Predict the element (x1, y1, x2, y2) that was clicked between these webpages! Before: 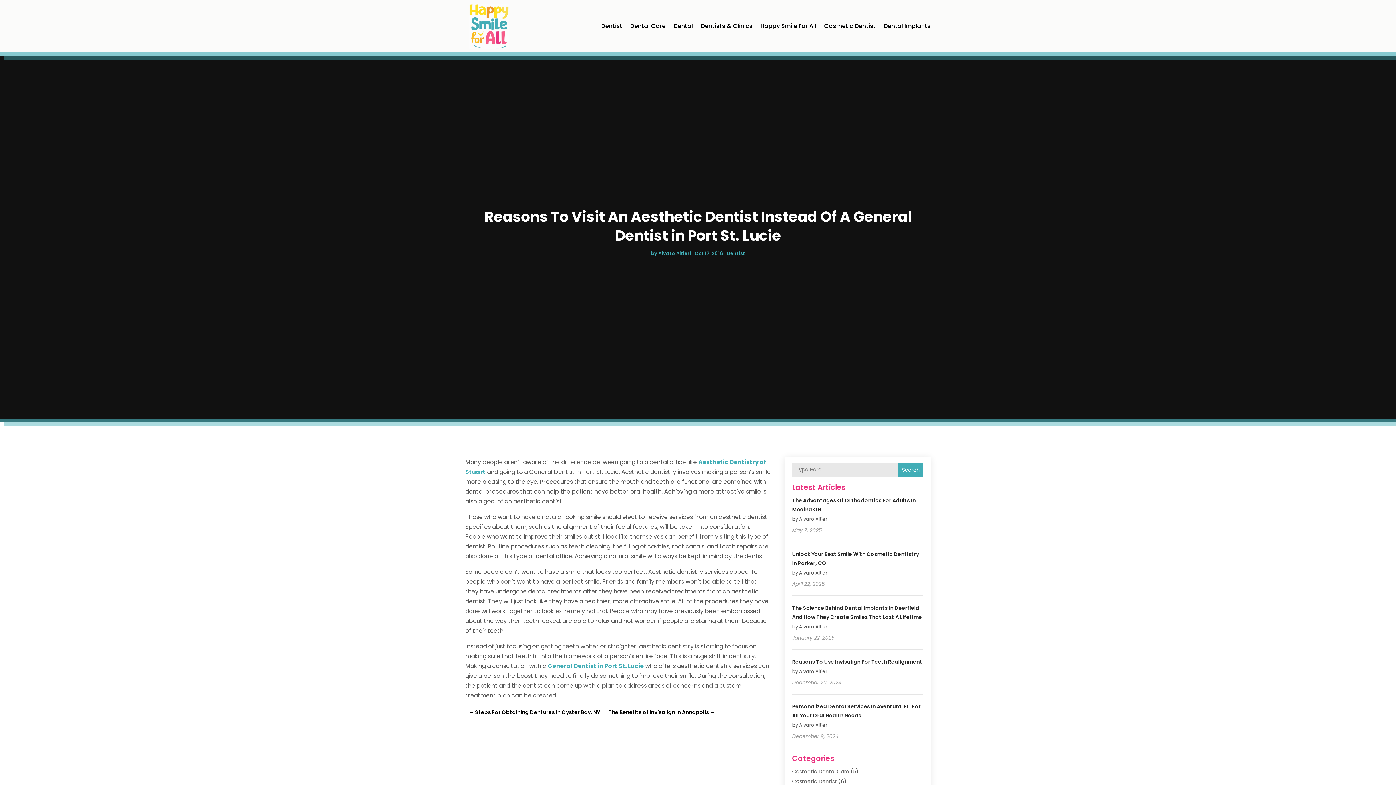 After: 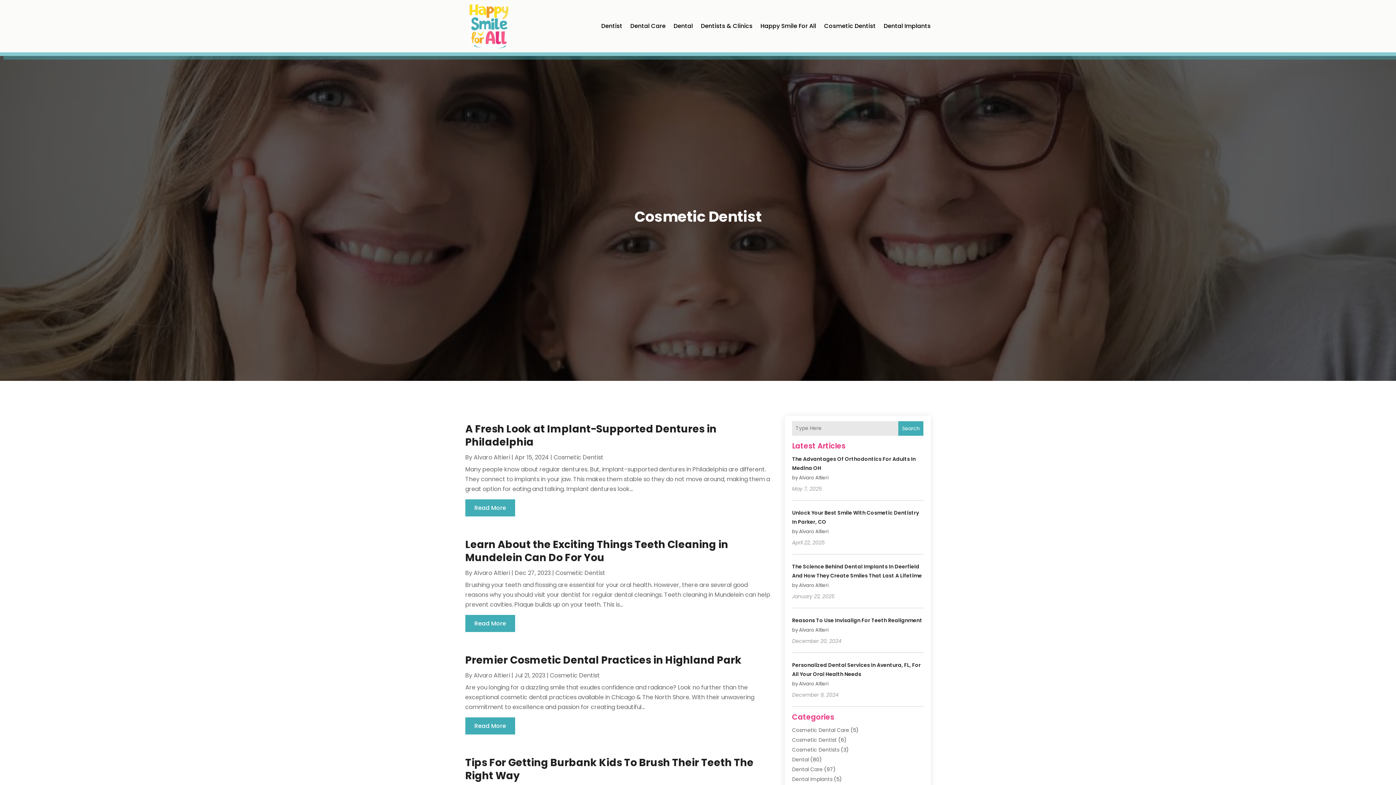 Action: bbox: (824, 0, 876, 52) label: Cosmetic Dentist